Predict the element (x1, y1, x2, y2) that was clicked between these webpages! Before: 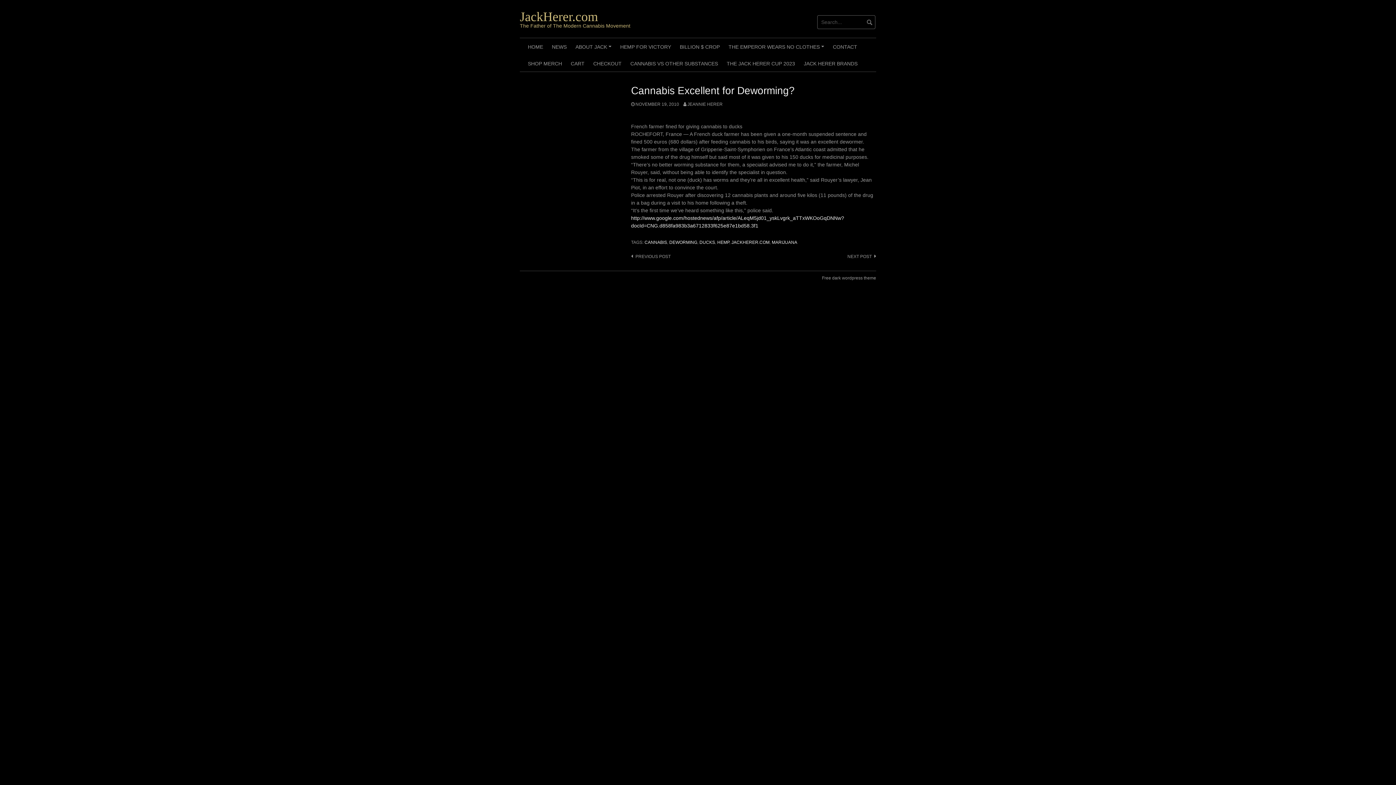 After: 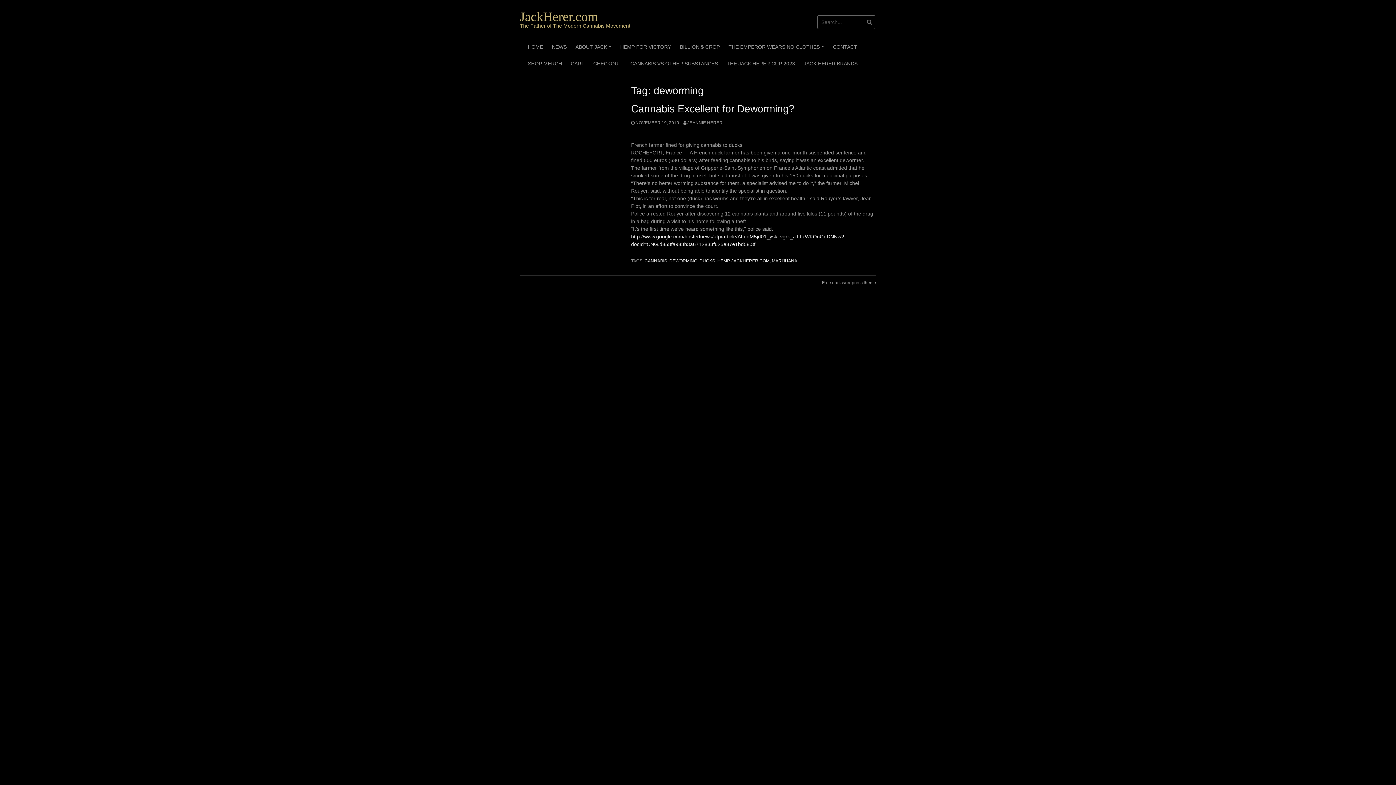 Action: label: DEWORMING bbox: (669, 240, 697, 245)